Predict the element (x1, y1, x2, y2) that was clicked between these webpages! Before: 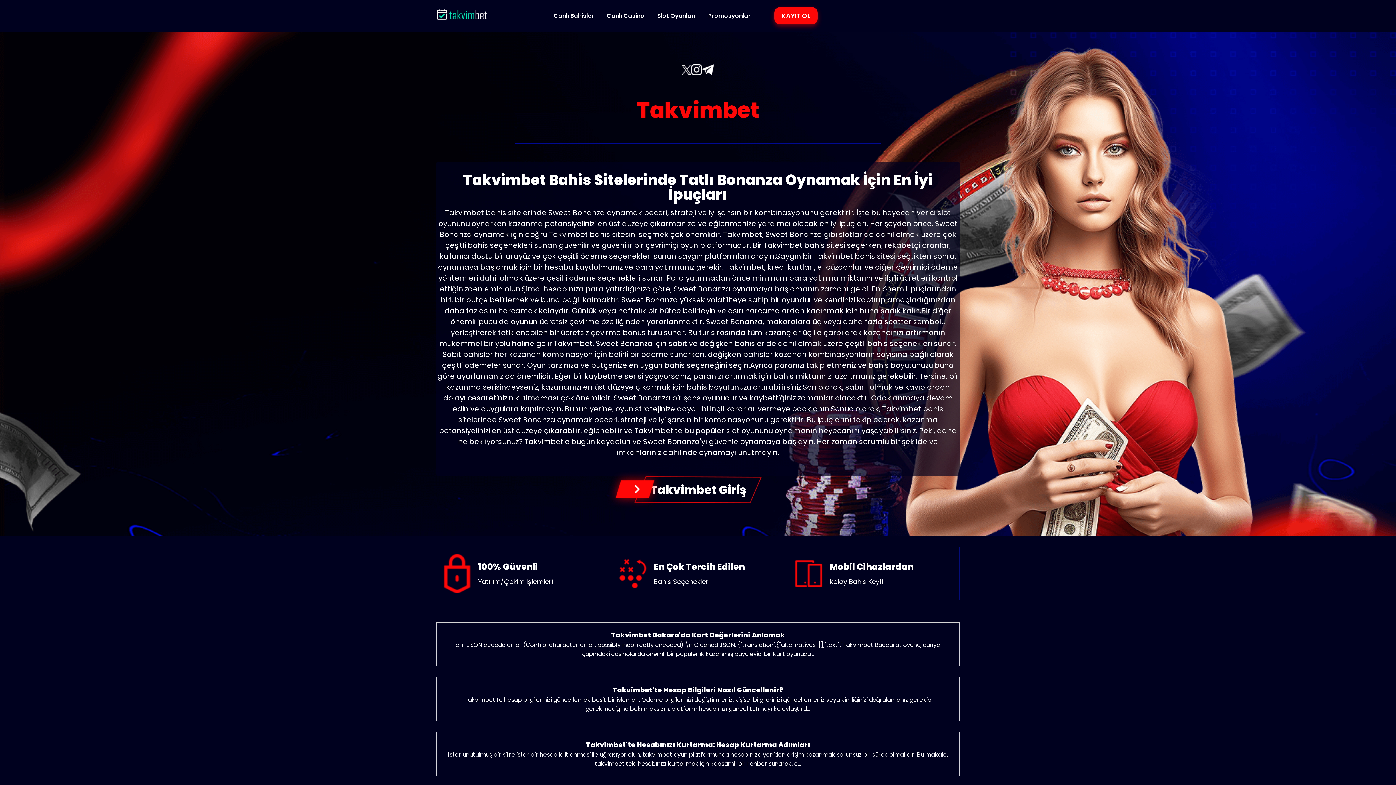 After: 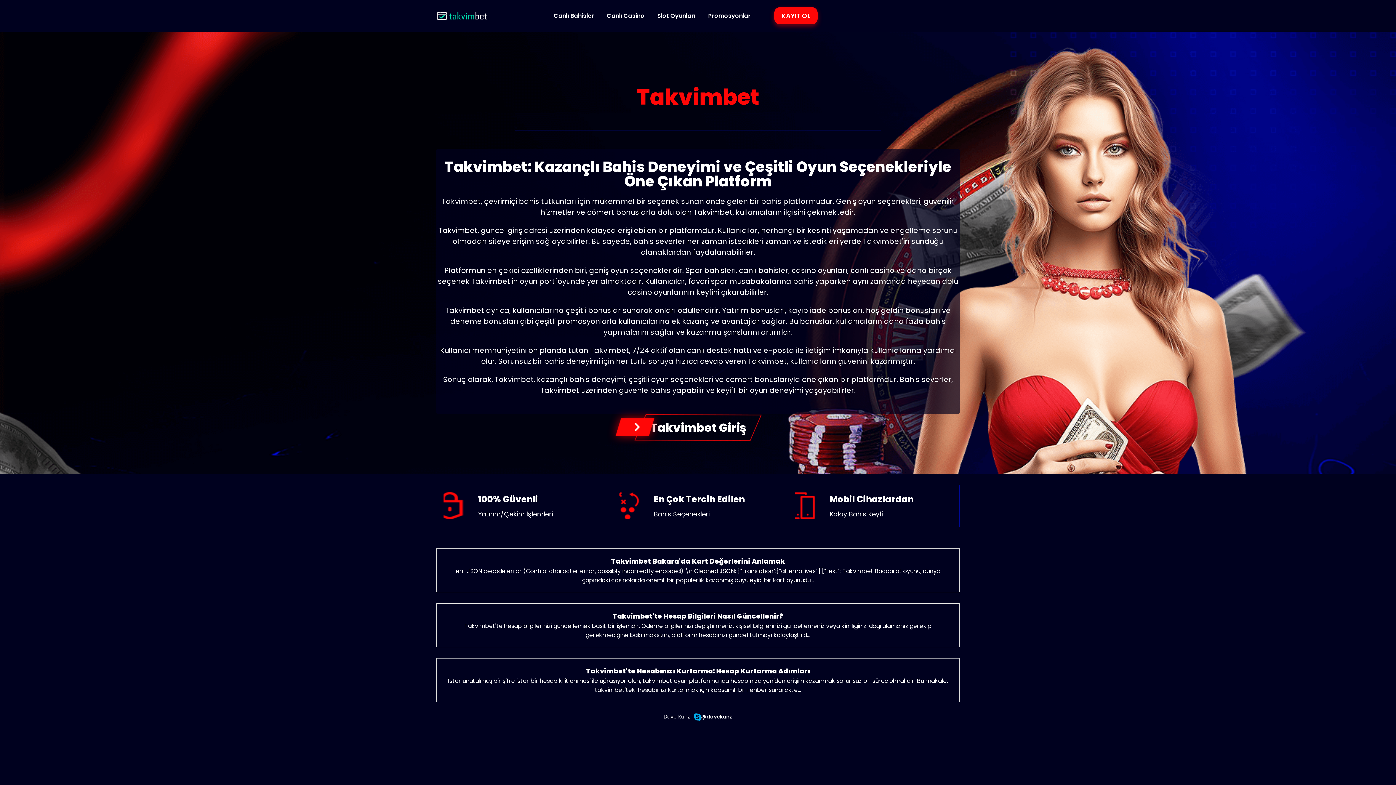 Action: bbox: (553, 11, 594, 20) label: Canlı Bahisler